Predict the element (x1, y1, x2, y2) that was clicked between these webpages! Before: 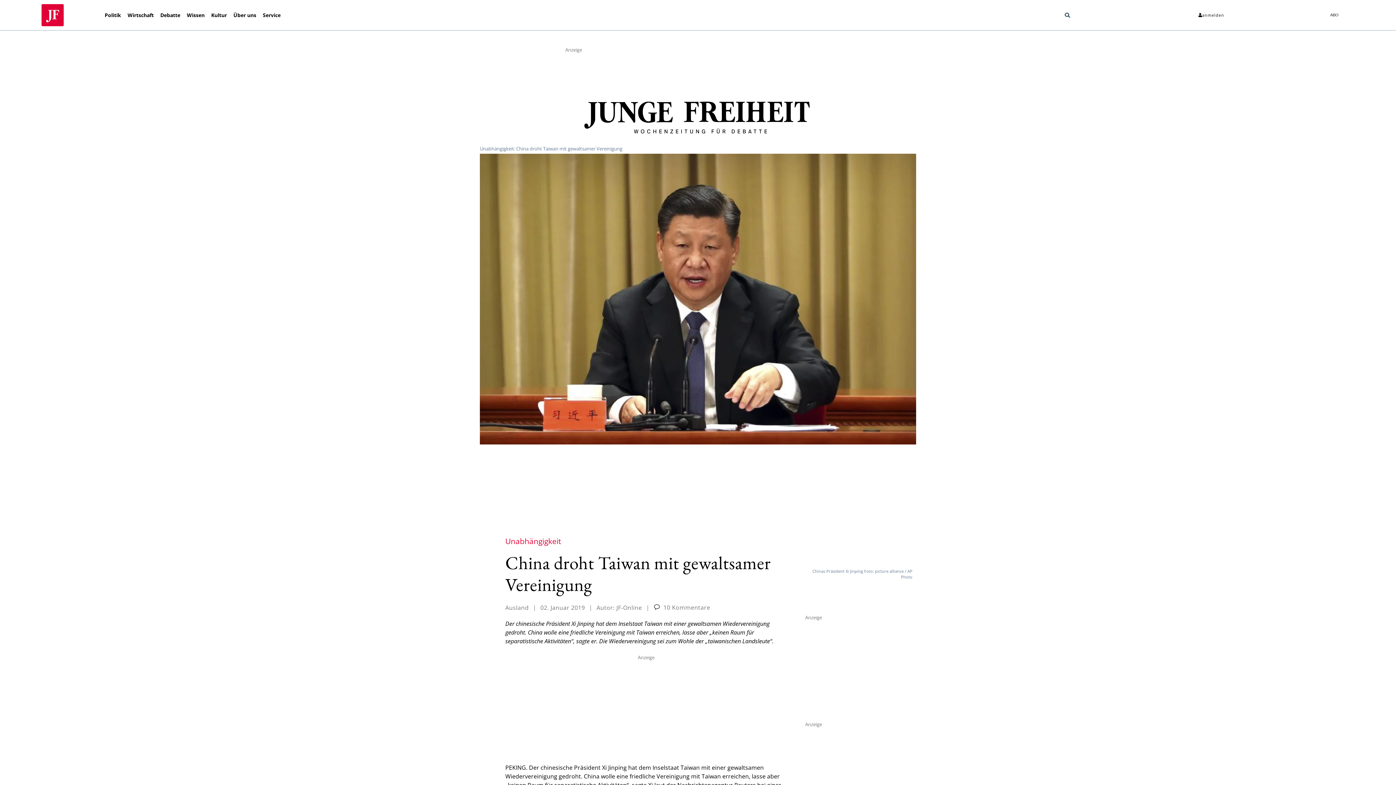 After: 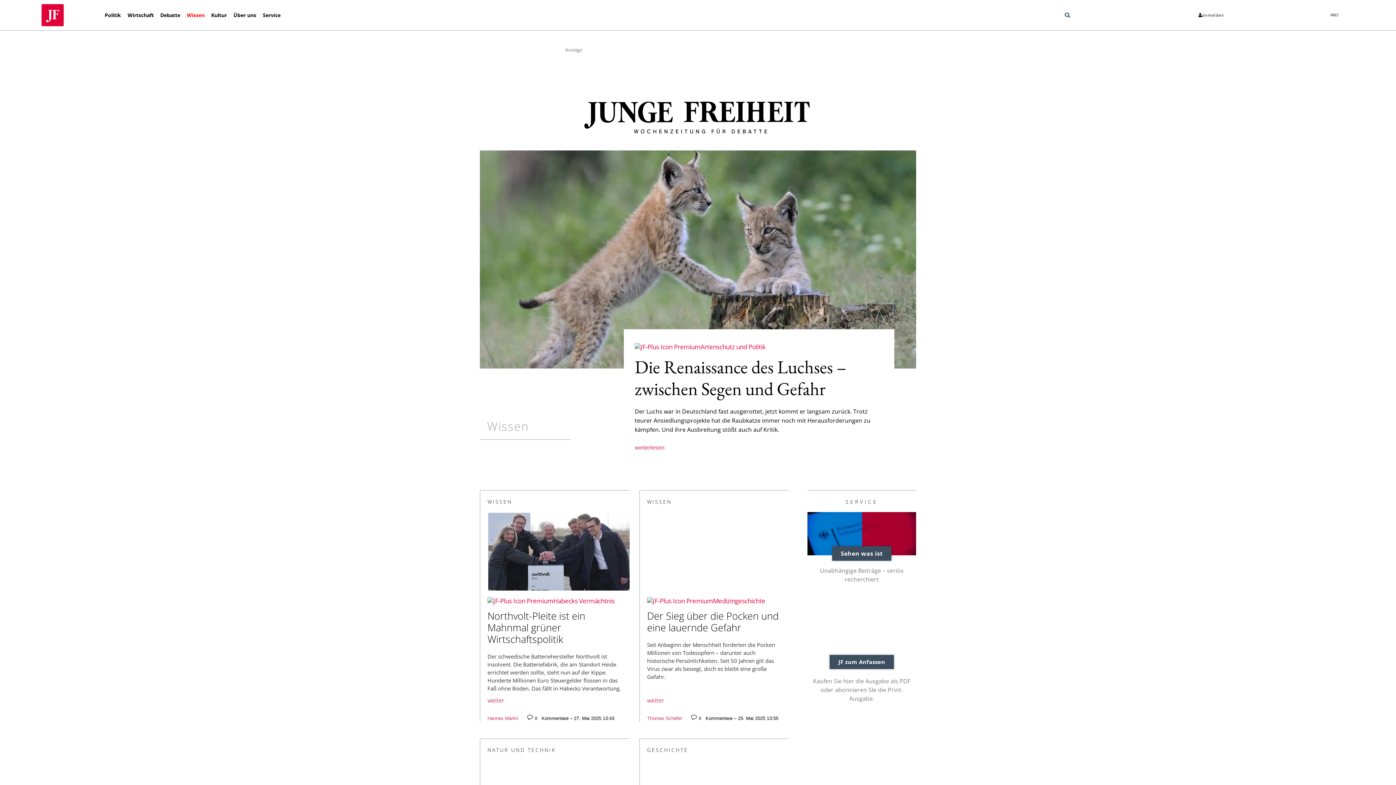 Action: label: Wissen bbox: (183, 11, 208, 18)